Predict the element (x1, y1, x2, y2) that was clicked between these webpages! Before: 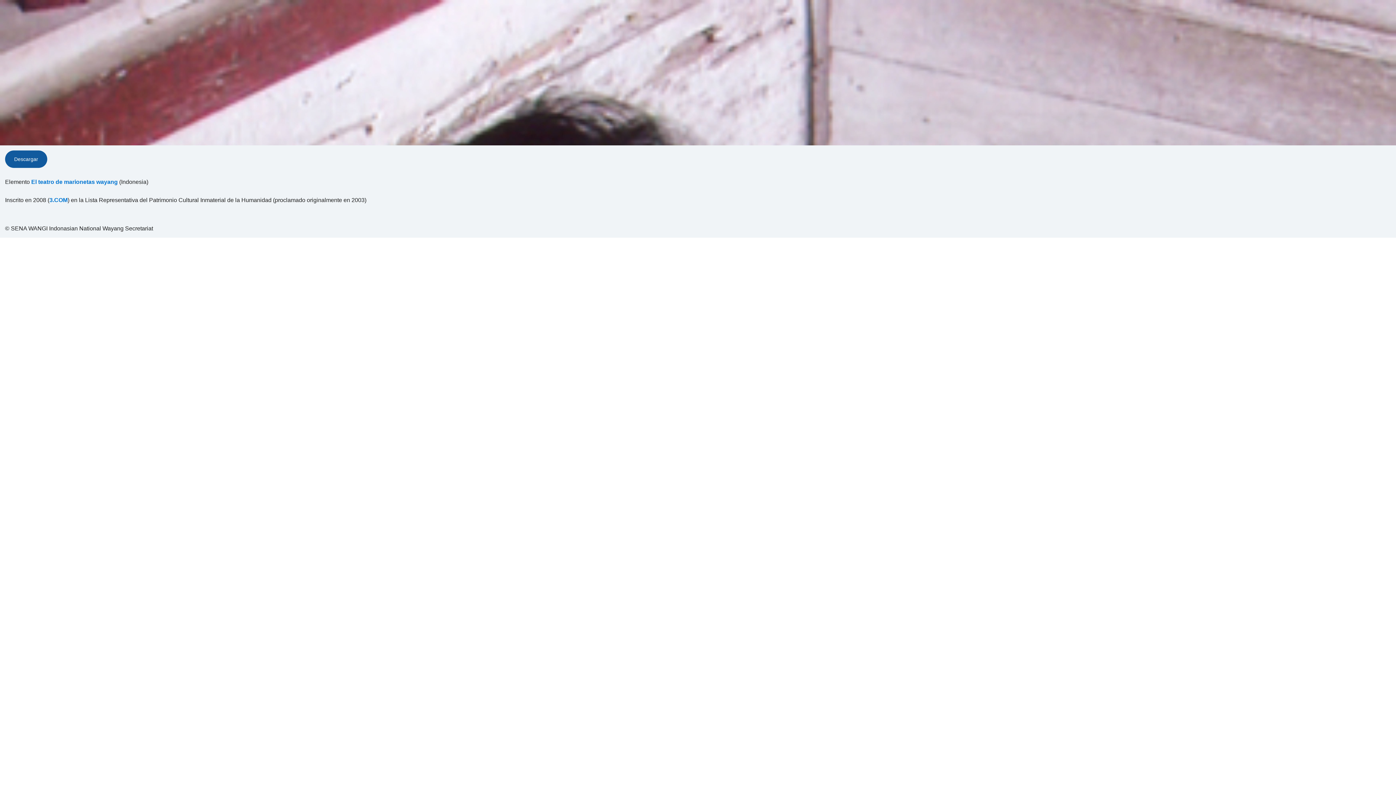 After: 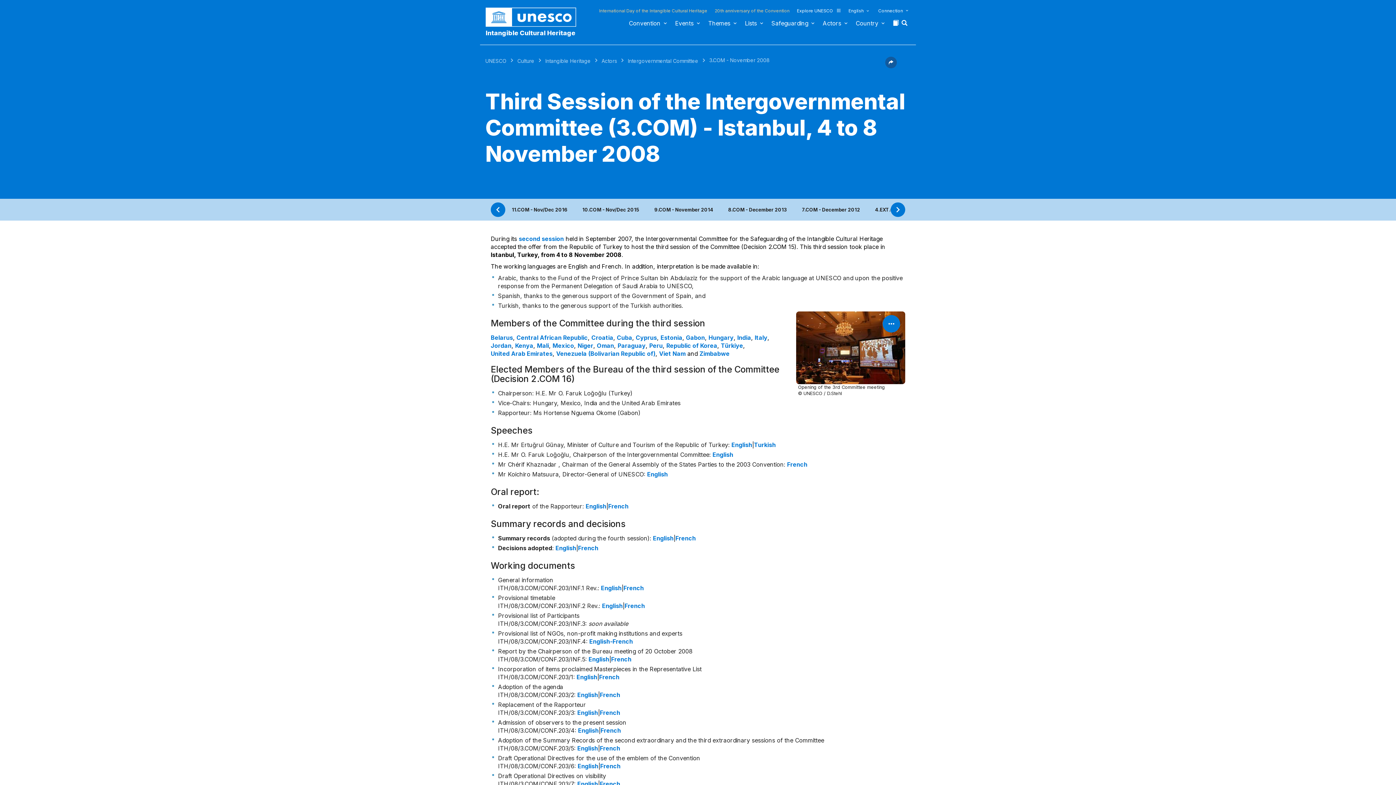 Action: label: 3.COM bbox: (49, 196, 67, 204)